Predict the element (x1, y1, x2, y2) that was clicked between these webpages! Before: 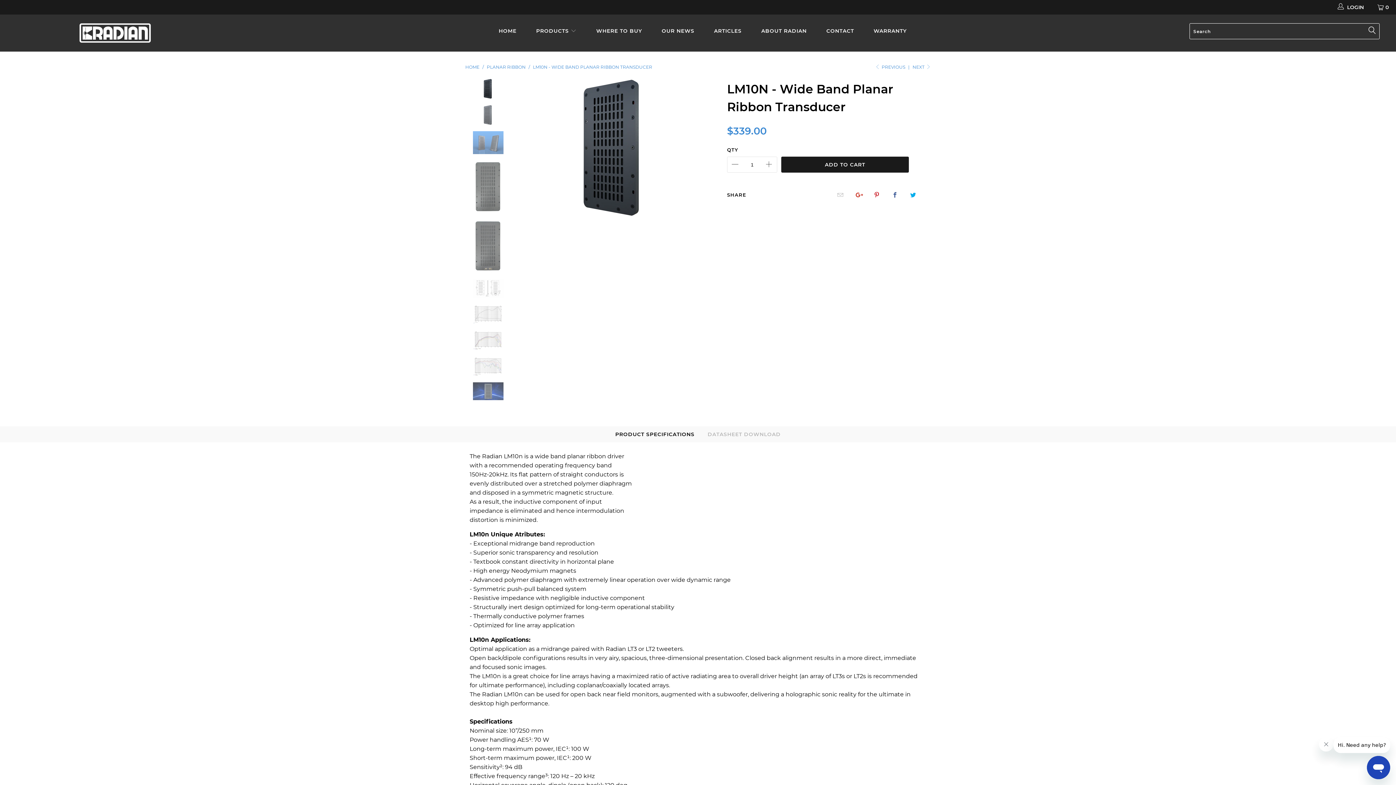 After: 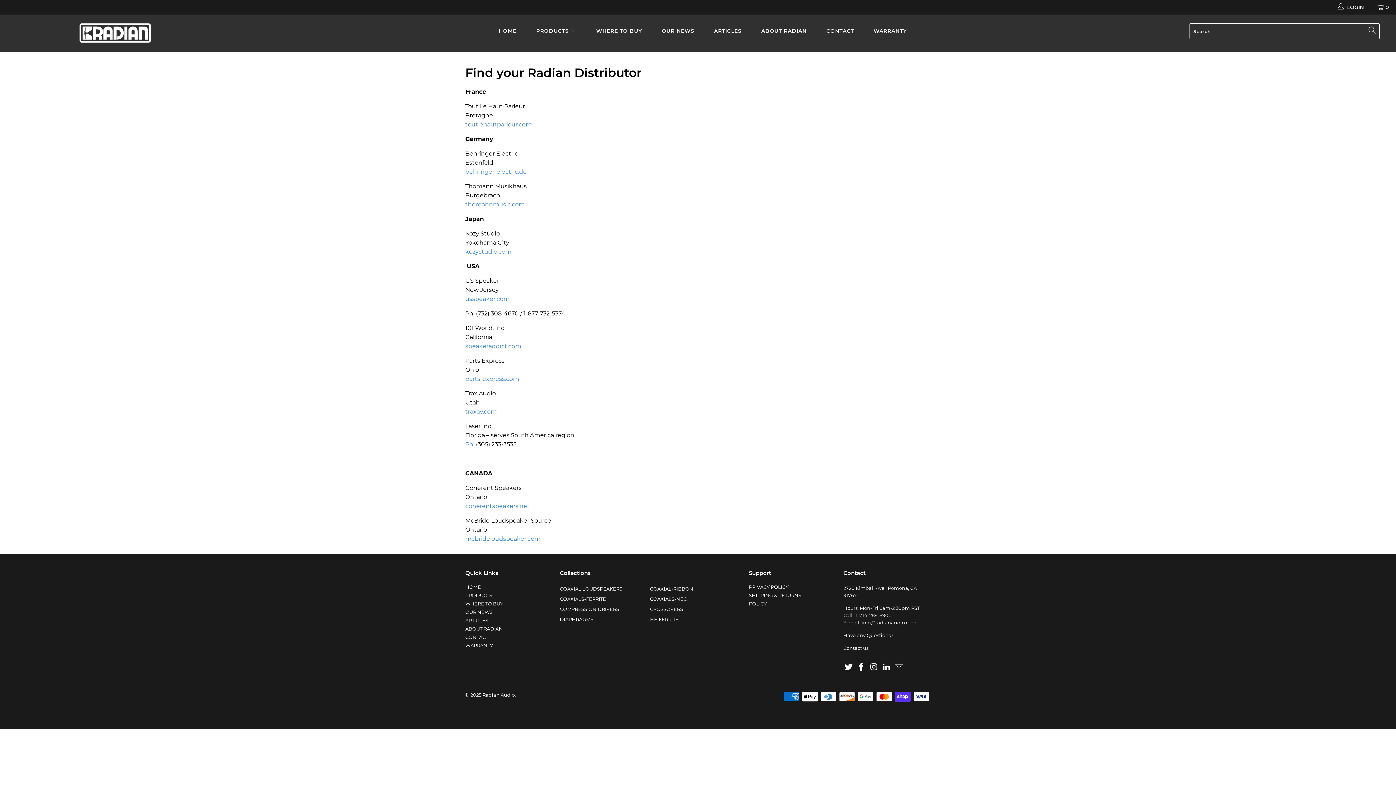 Action: label: WHERE TO BUY bbox: (596, 22, 642, 40)